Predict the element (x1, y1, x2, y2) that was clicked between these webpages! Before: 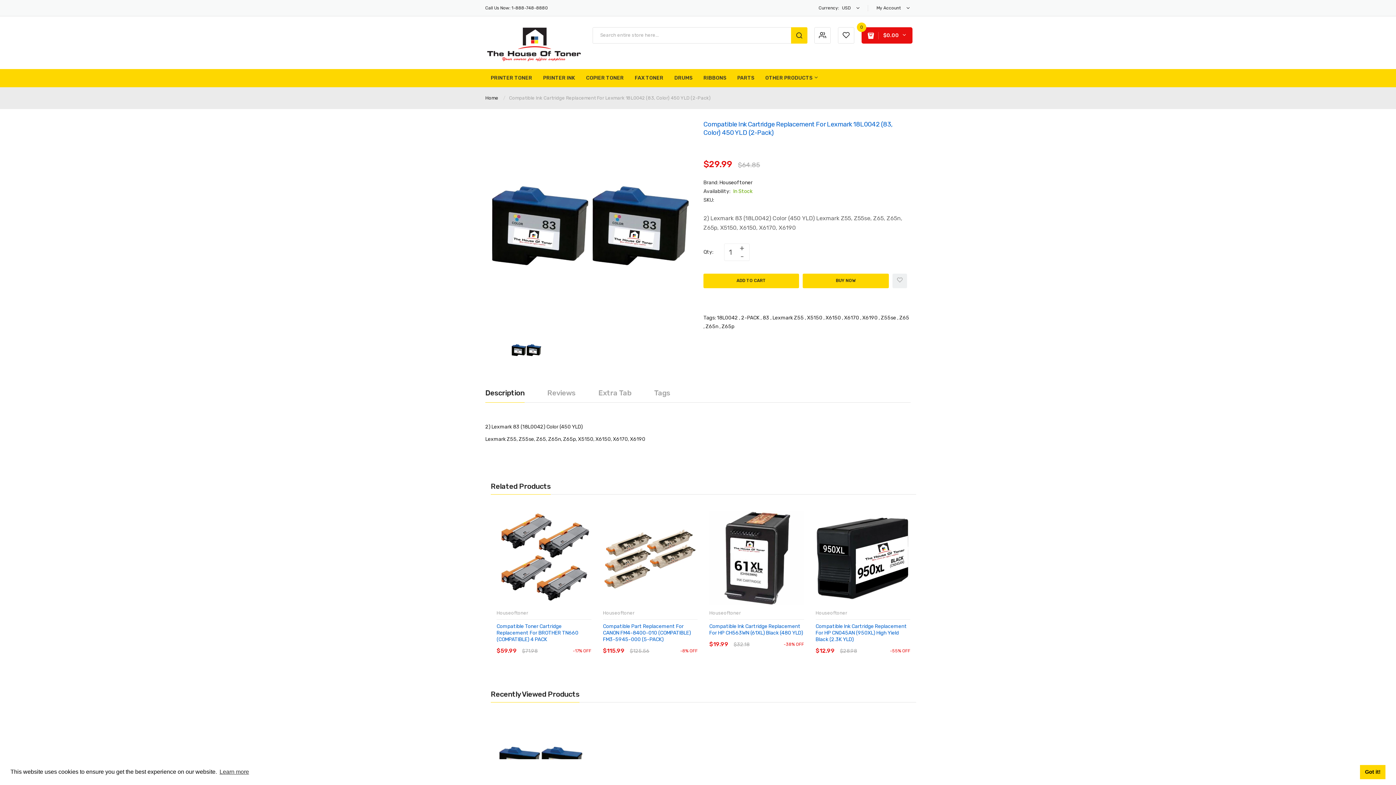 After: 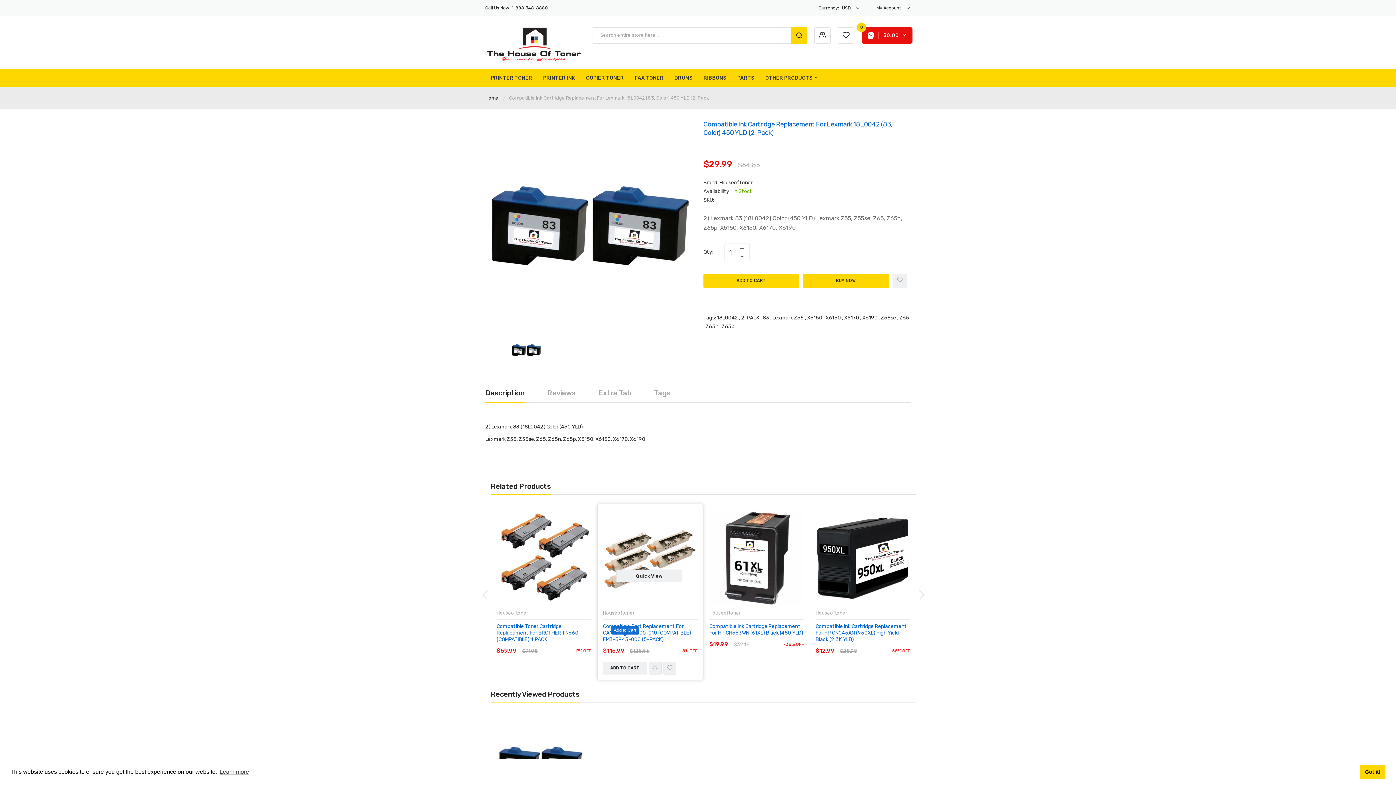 Action: bbox: (603, 637, 647, 650) label: ADD TO CART